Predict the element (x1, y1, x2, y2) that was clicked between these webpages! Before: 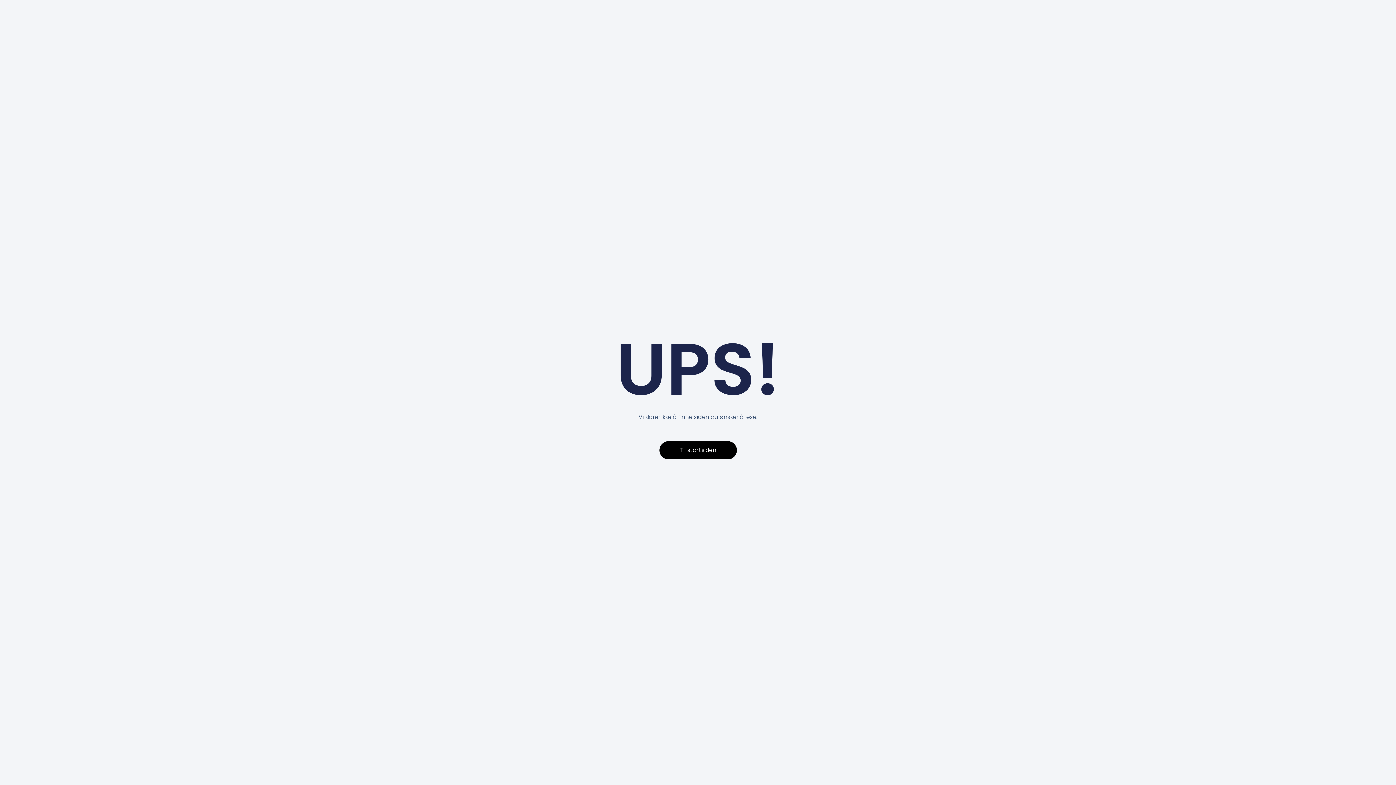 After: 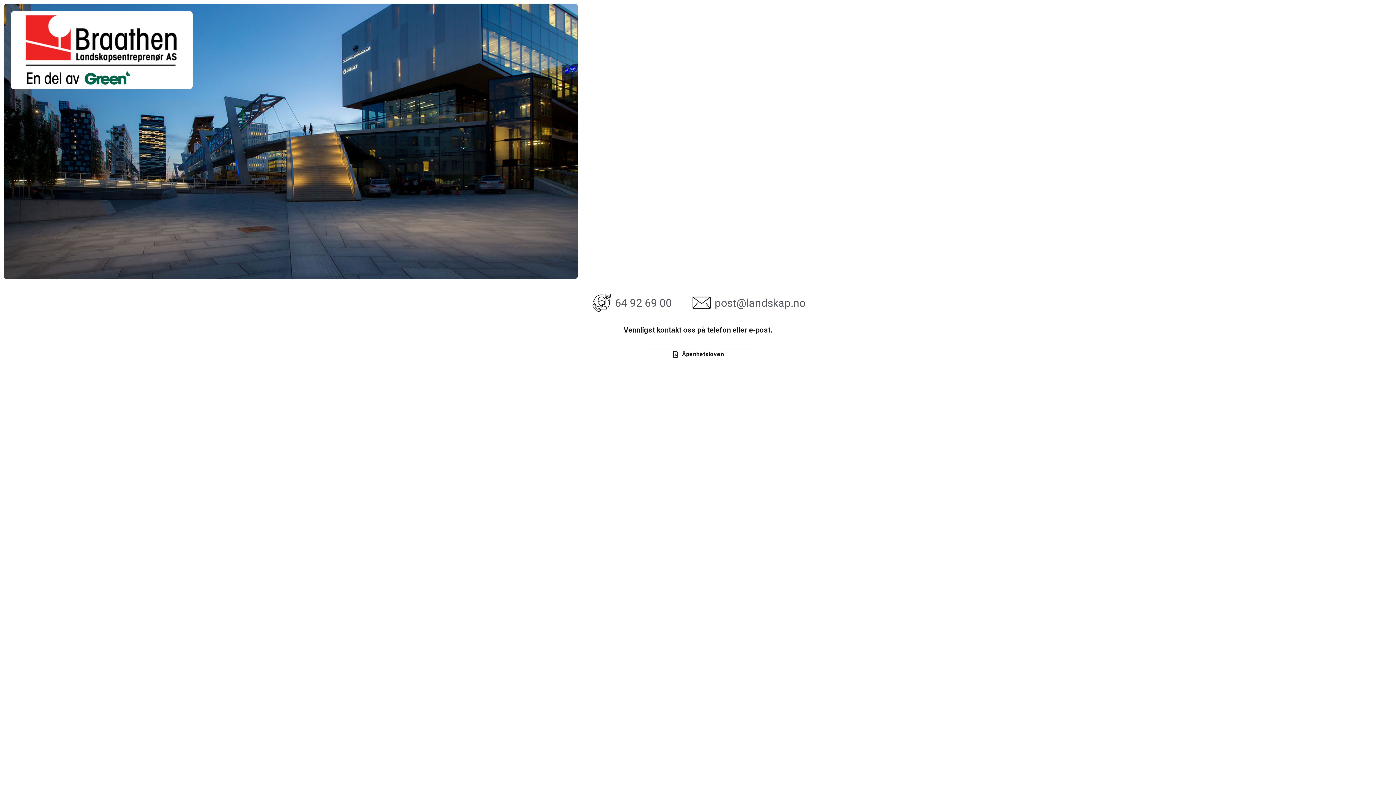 Action: bbox: (659, 441, 736, 459) label: Til startsiden